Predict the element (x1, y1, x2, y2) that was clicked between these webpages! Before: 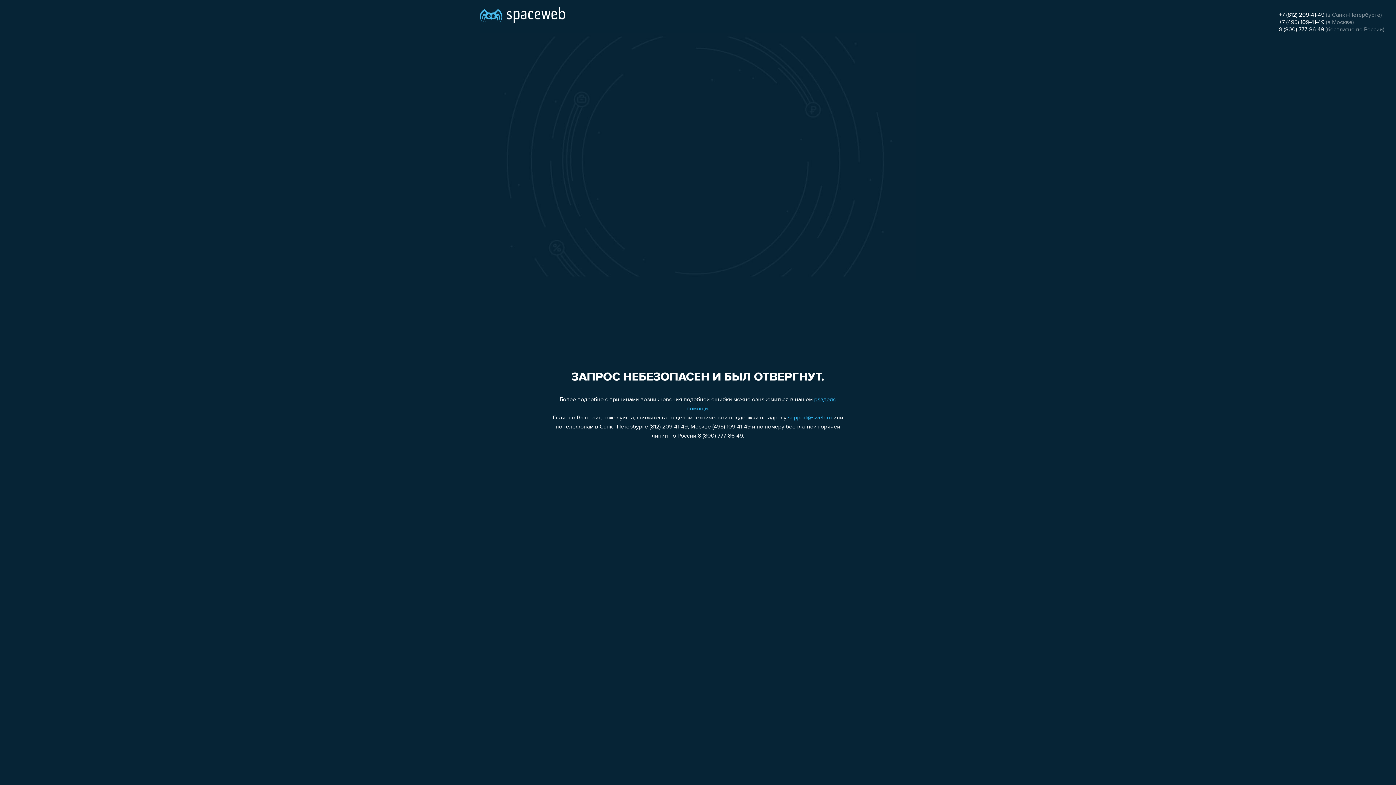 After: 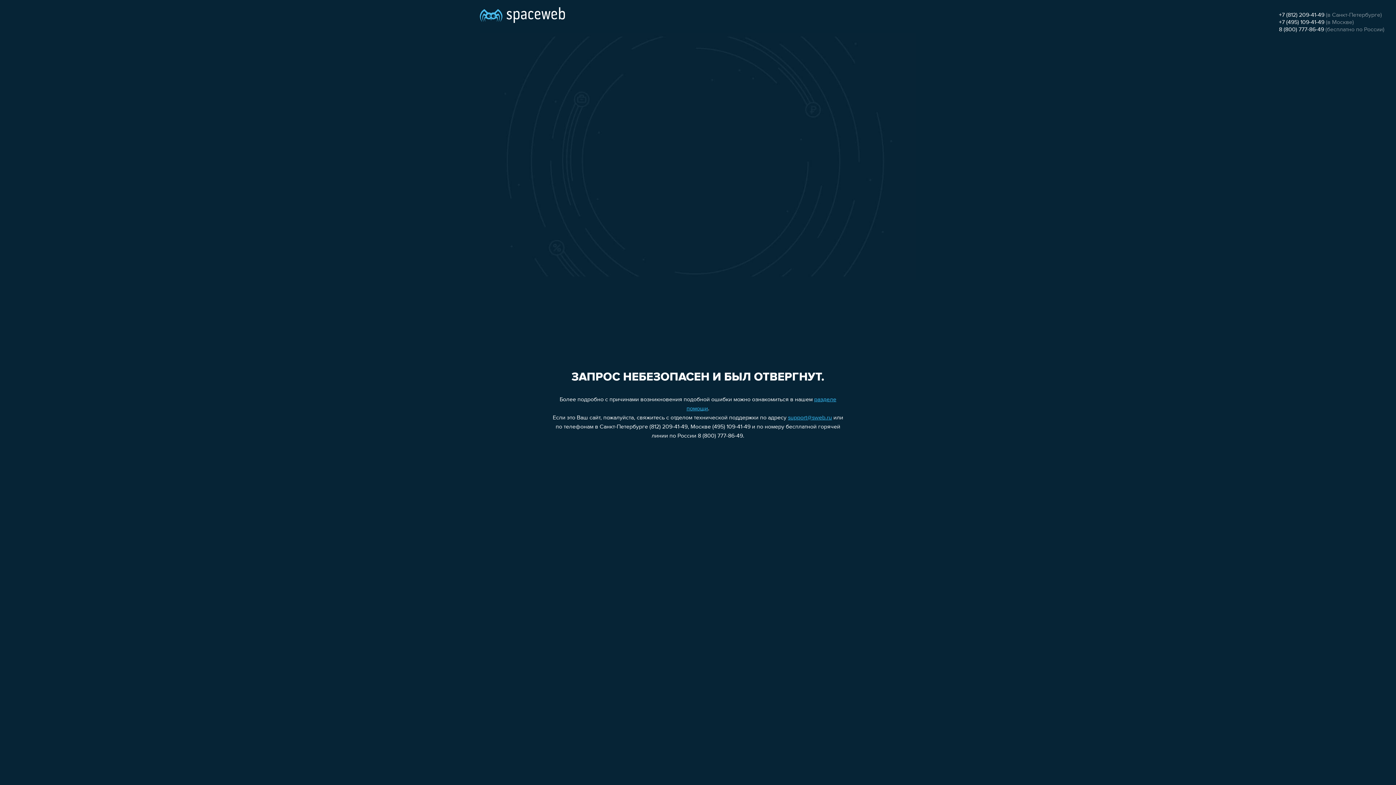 Action: bbox: (1279, 19, 1324, 25) label: +7 (495) 109-41-49